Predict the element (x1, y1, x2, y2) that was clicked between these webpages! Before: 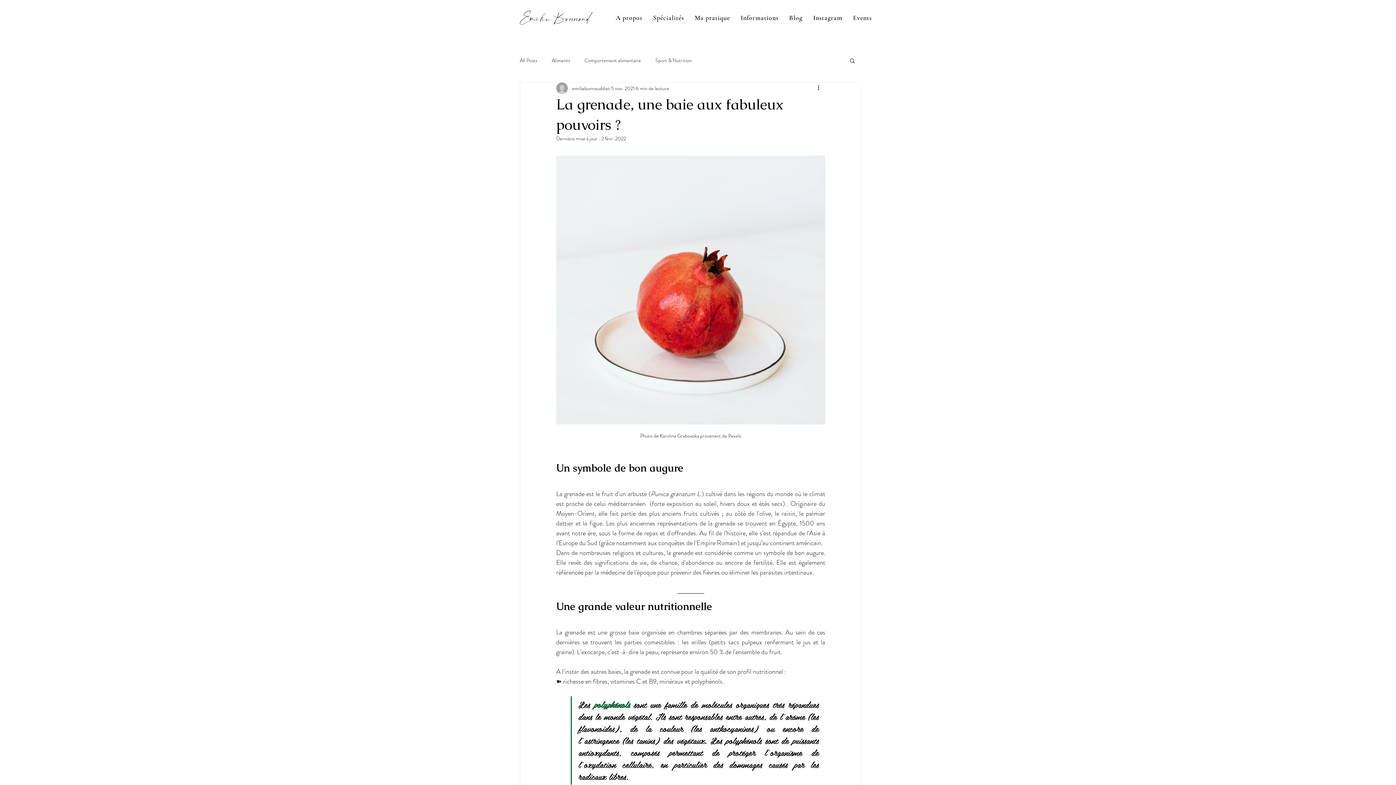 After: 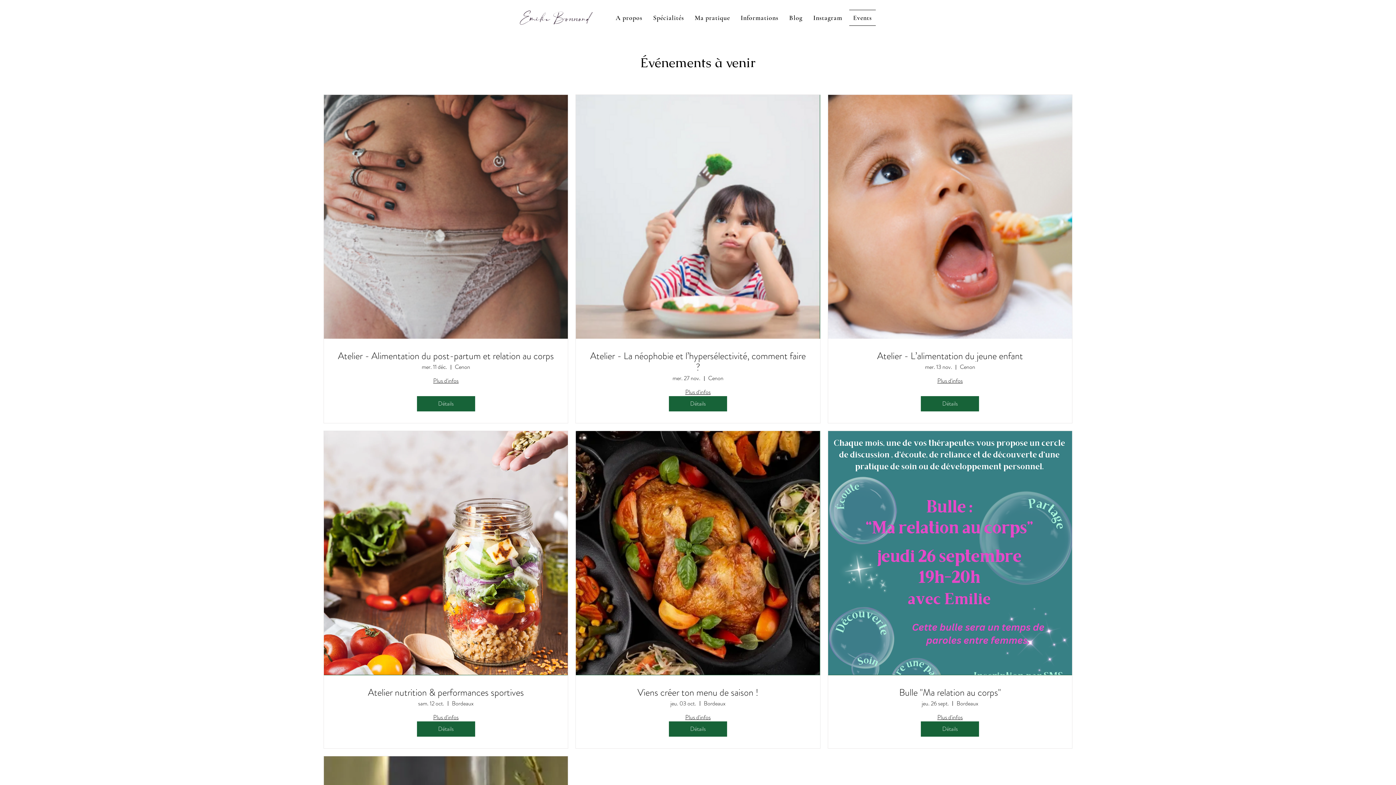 Action: bbox: (849, 9, 876, 25) label: Events